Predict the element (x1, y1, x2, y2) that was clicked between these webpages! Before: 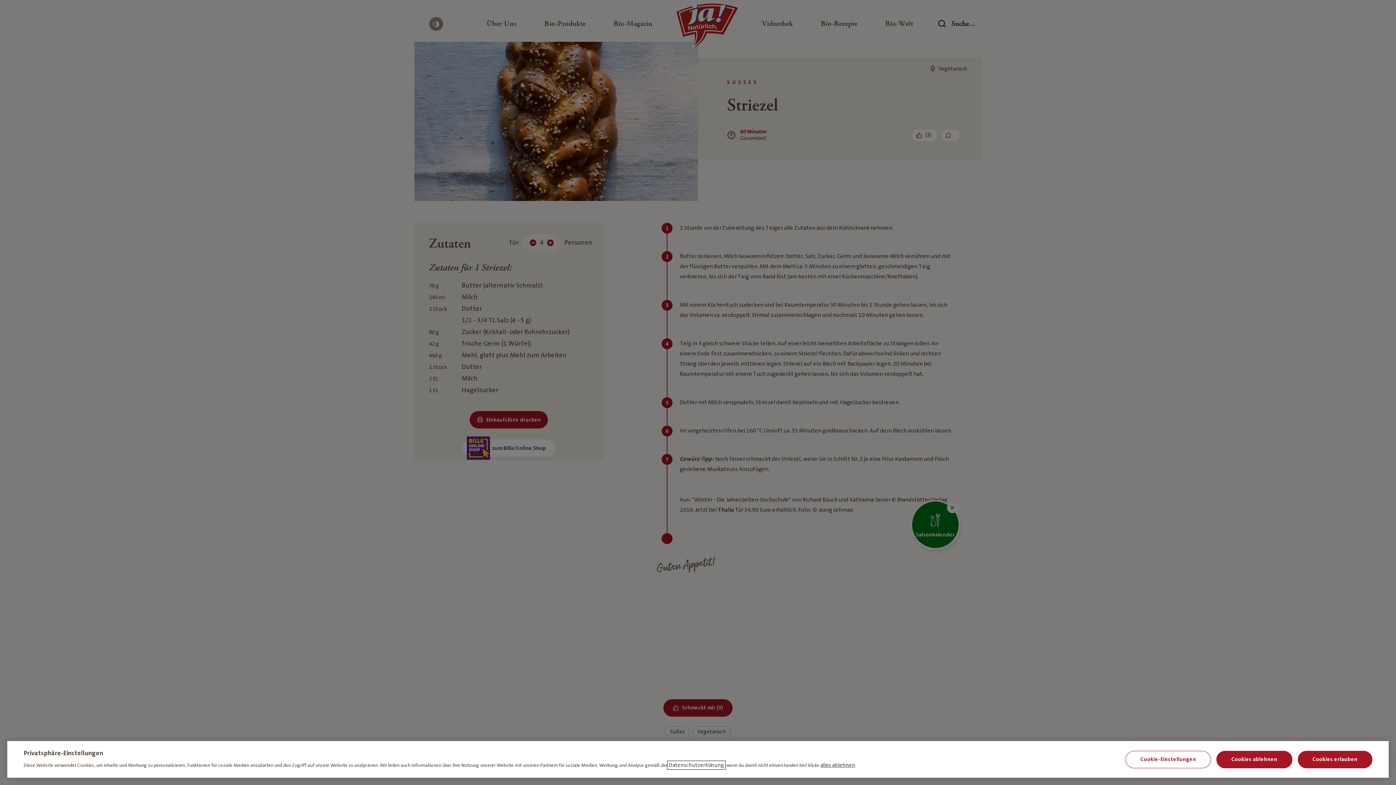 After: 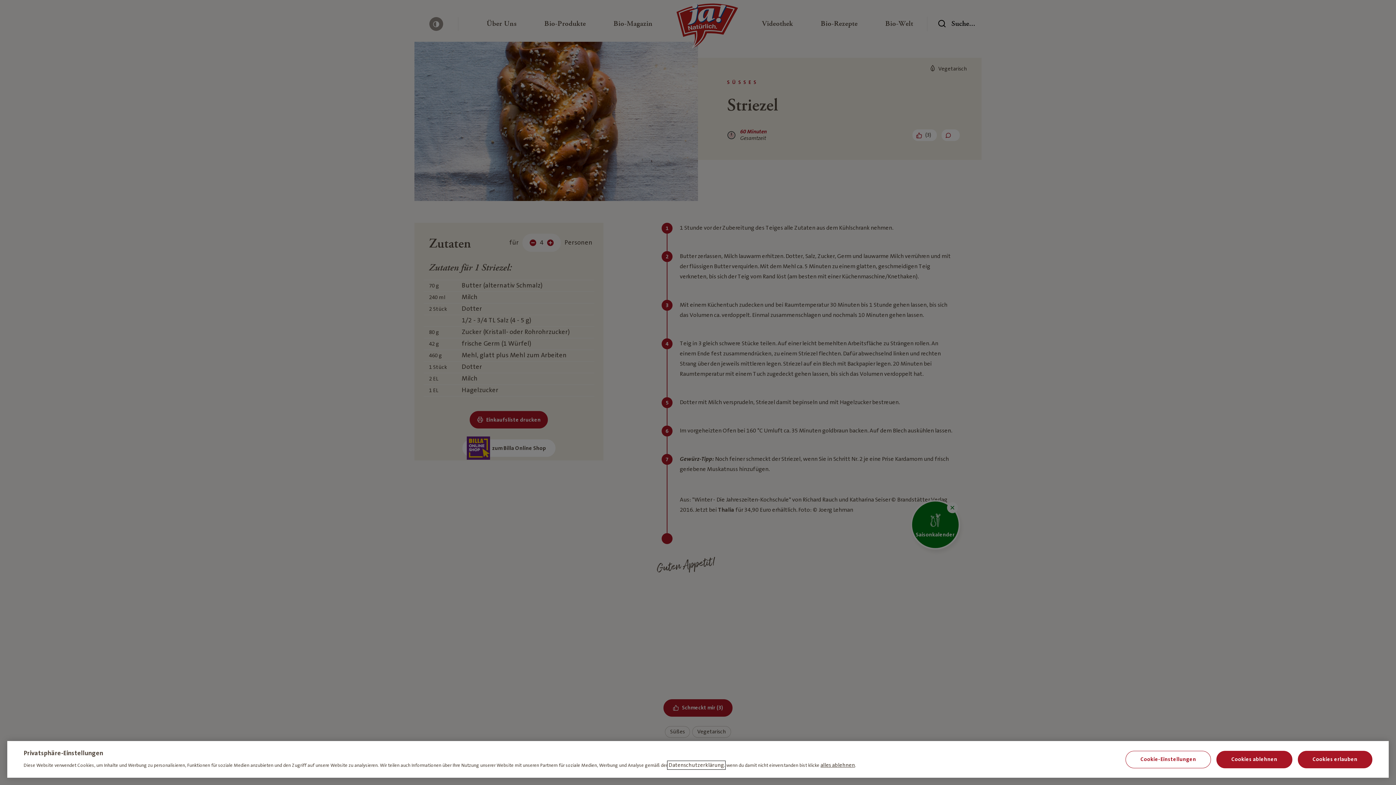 Action: bbox: (668, 762, 724, 768) label: Weitere Informationen zum Datenschutz, wird in neuer registerkarte geöffnet